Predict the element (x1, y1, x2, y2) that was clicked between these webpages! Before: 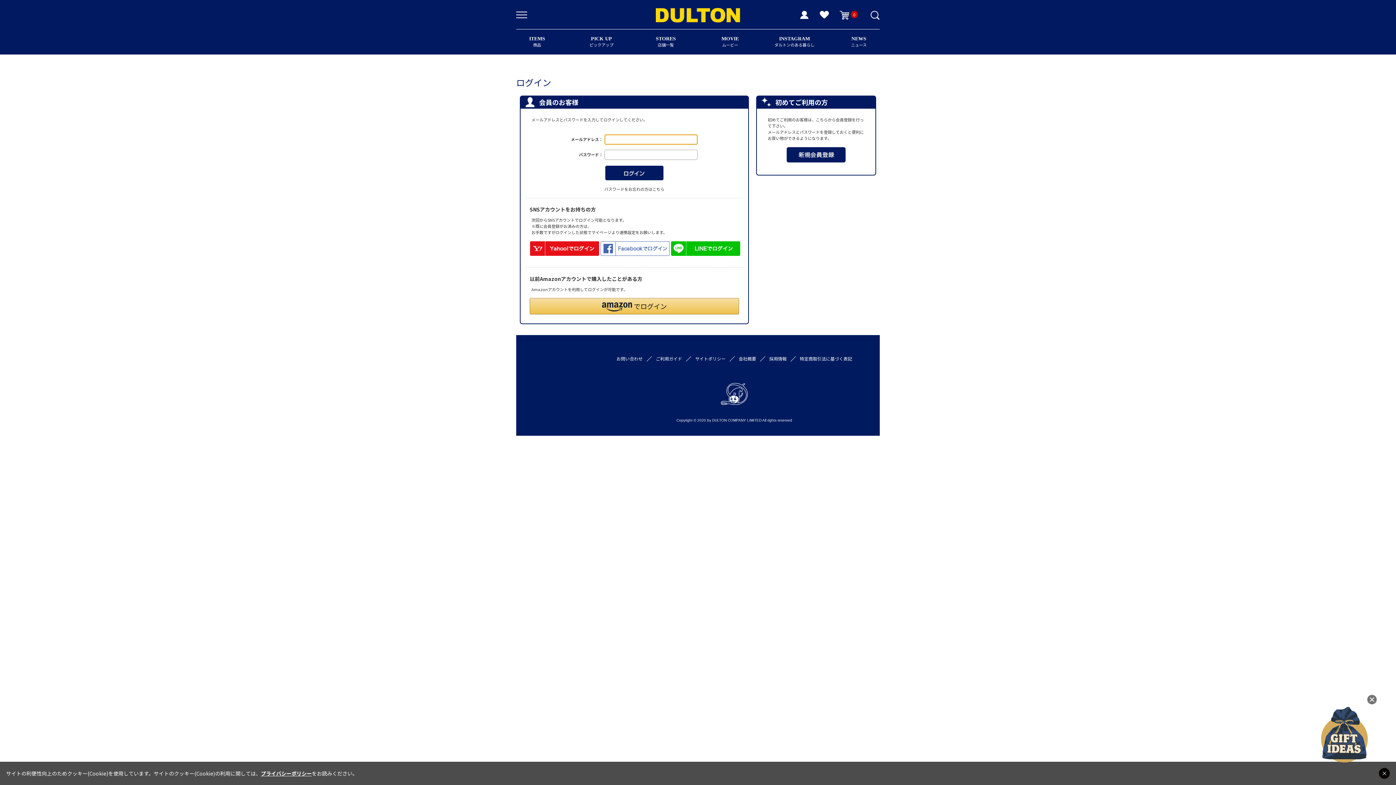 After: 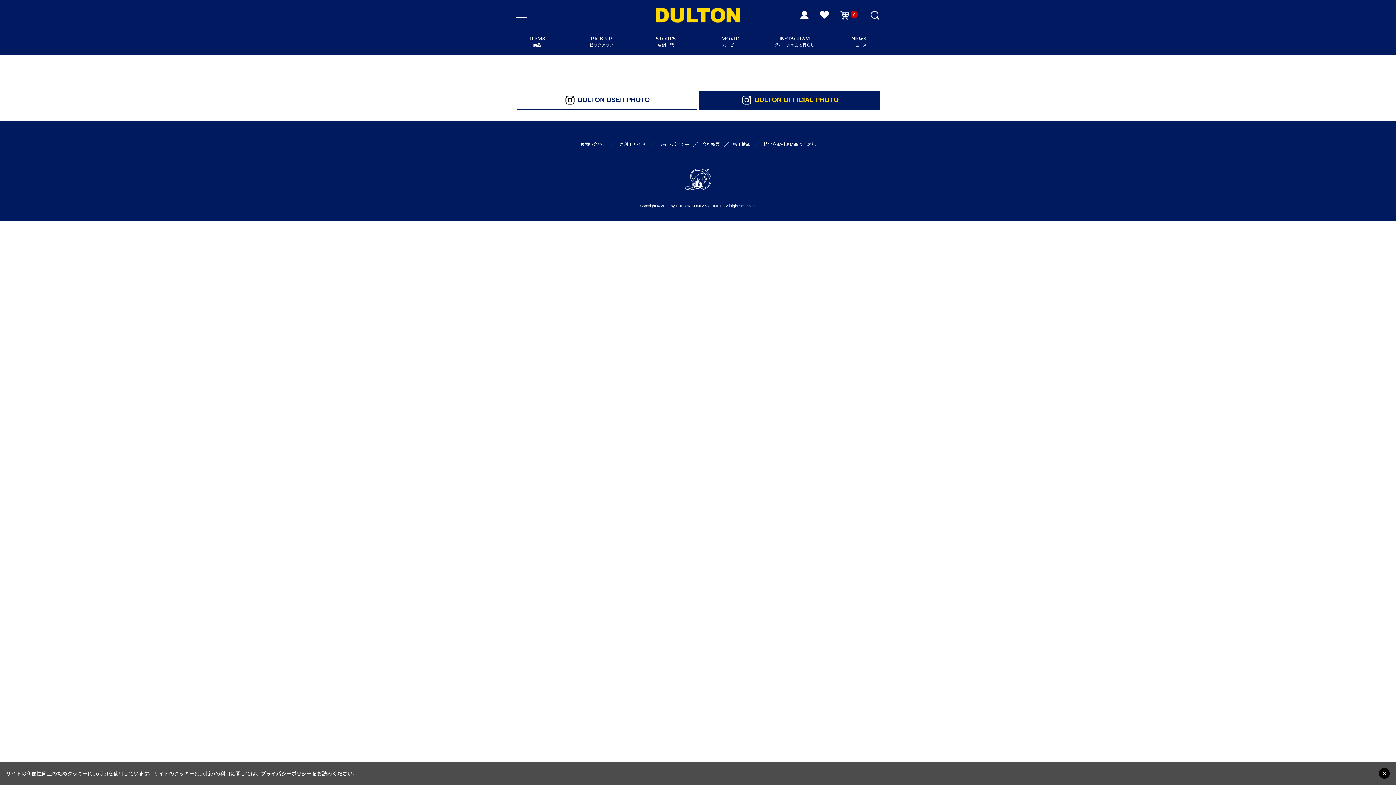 Action: bbox: (773, 29, 815, 54) label: INSTAGRAM
ダルトンのある暮らし